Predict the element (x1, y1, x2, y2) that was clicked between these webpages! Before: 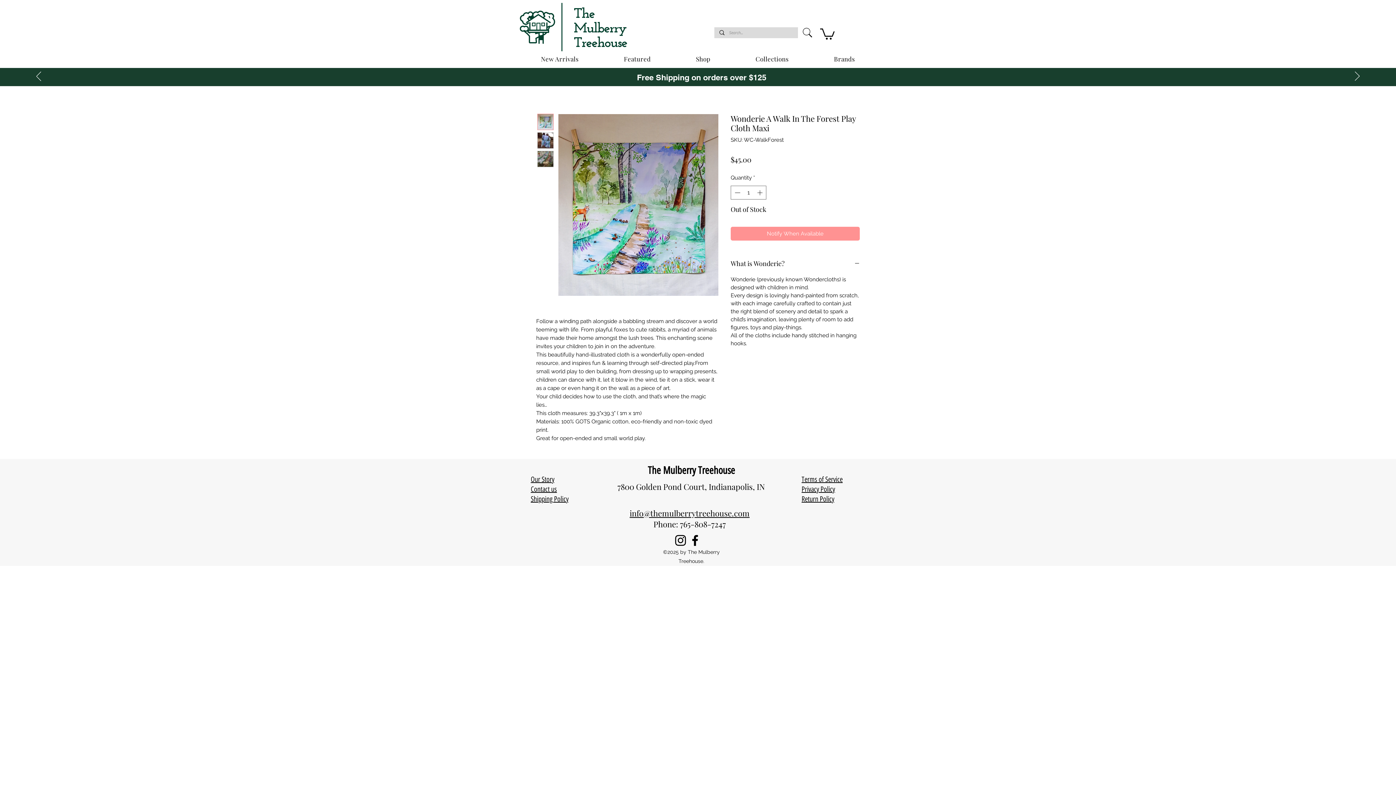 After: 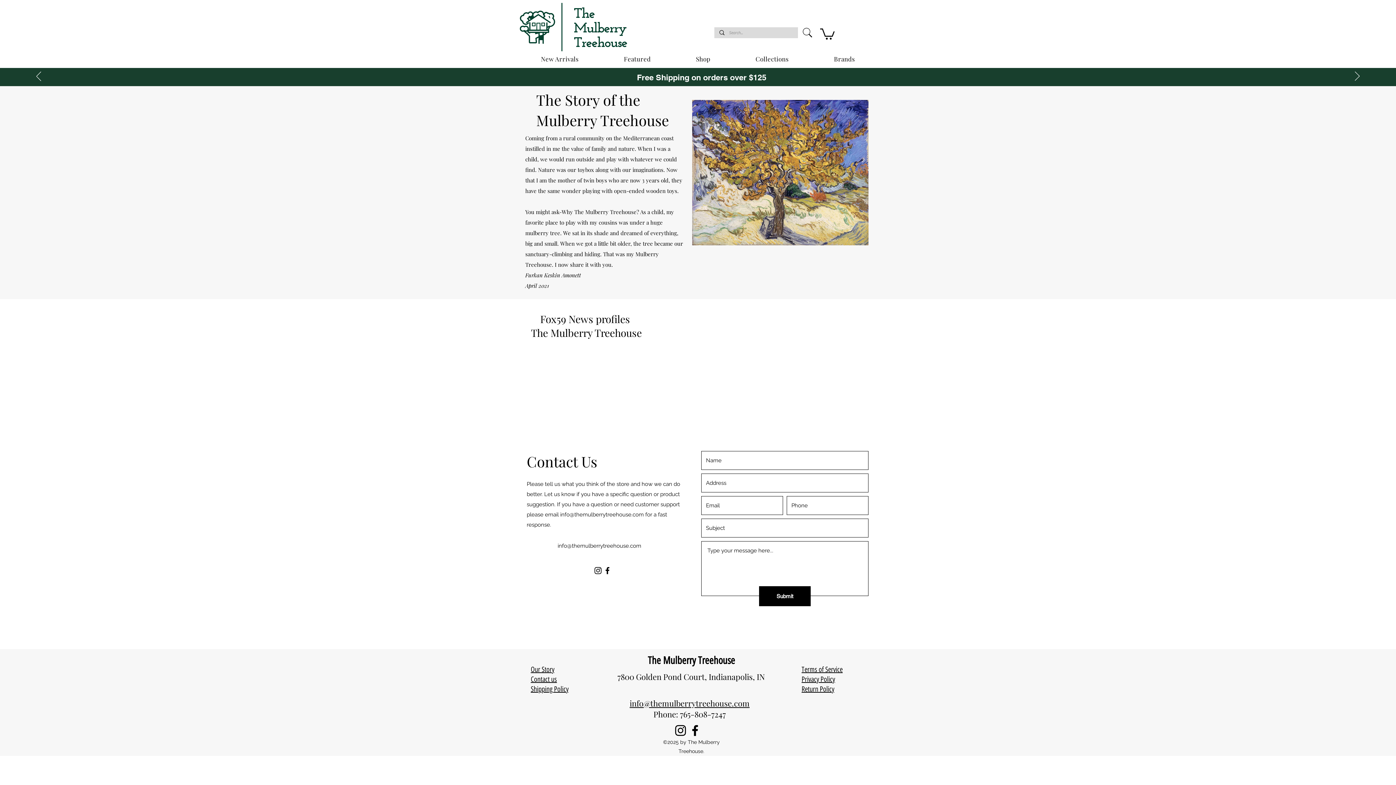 Action: bbox: (530, 475, 554, 483) label: Our Story